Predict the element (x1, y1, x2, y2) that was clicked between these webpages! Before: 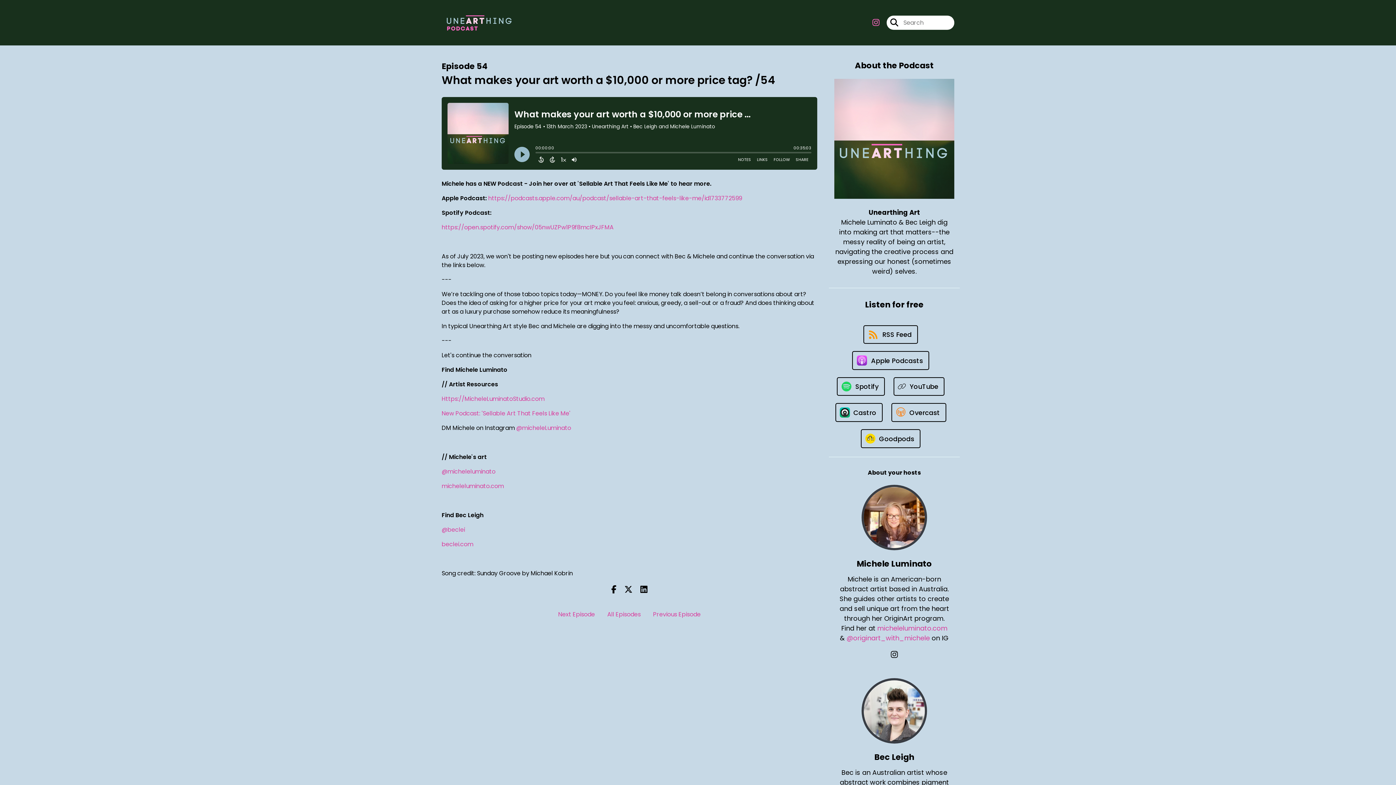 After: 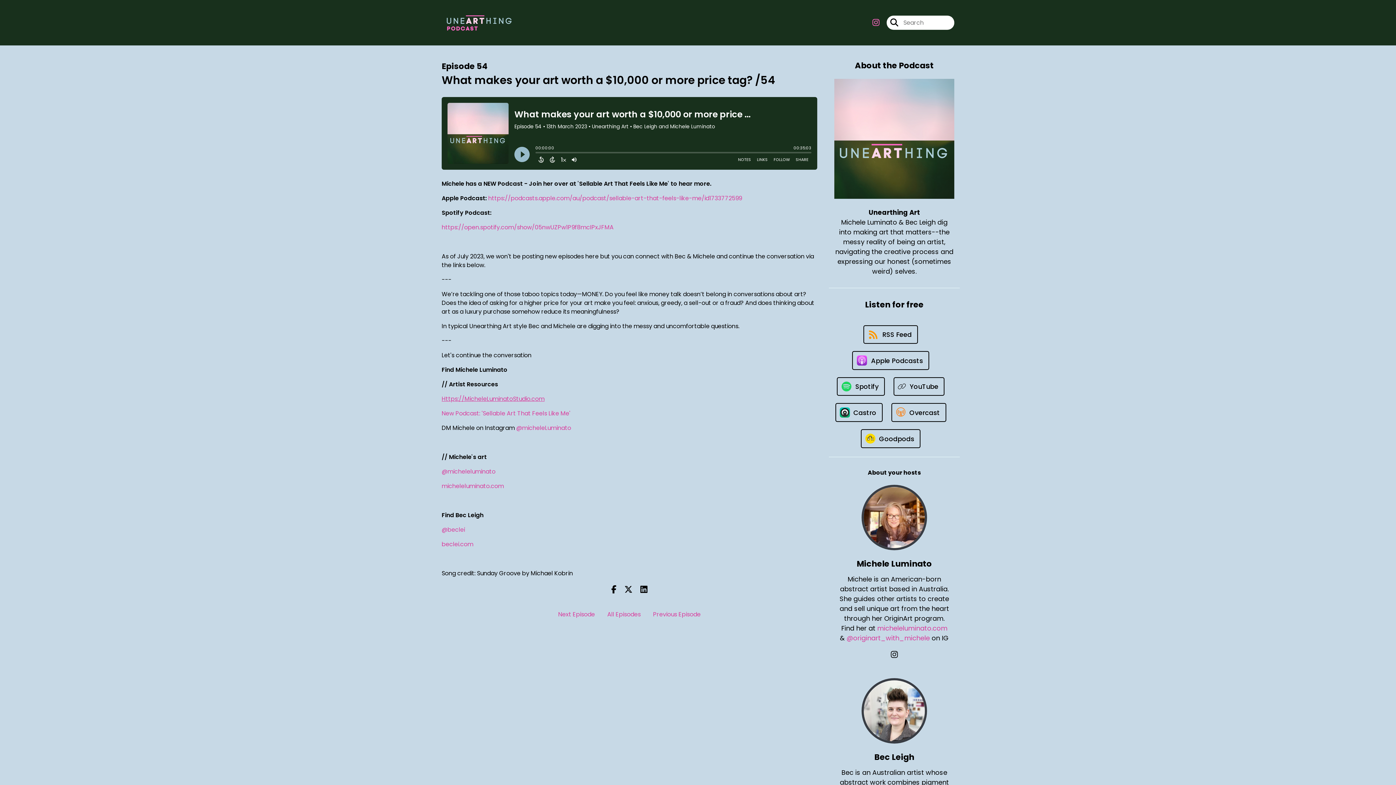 Action: label: Https://MicheleLuminatoStudio.com bbox: (441, 394, 544, 403)